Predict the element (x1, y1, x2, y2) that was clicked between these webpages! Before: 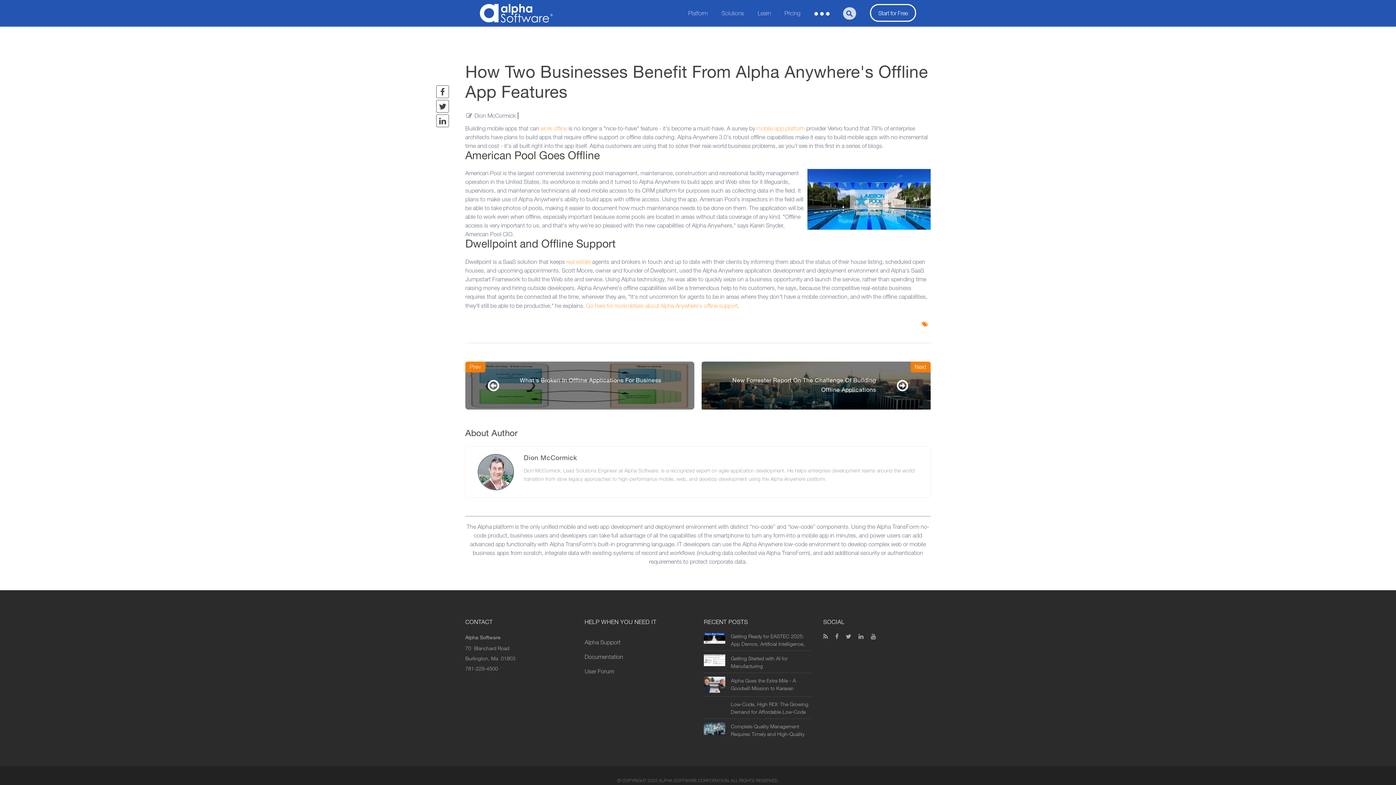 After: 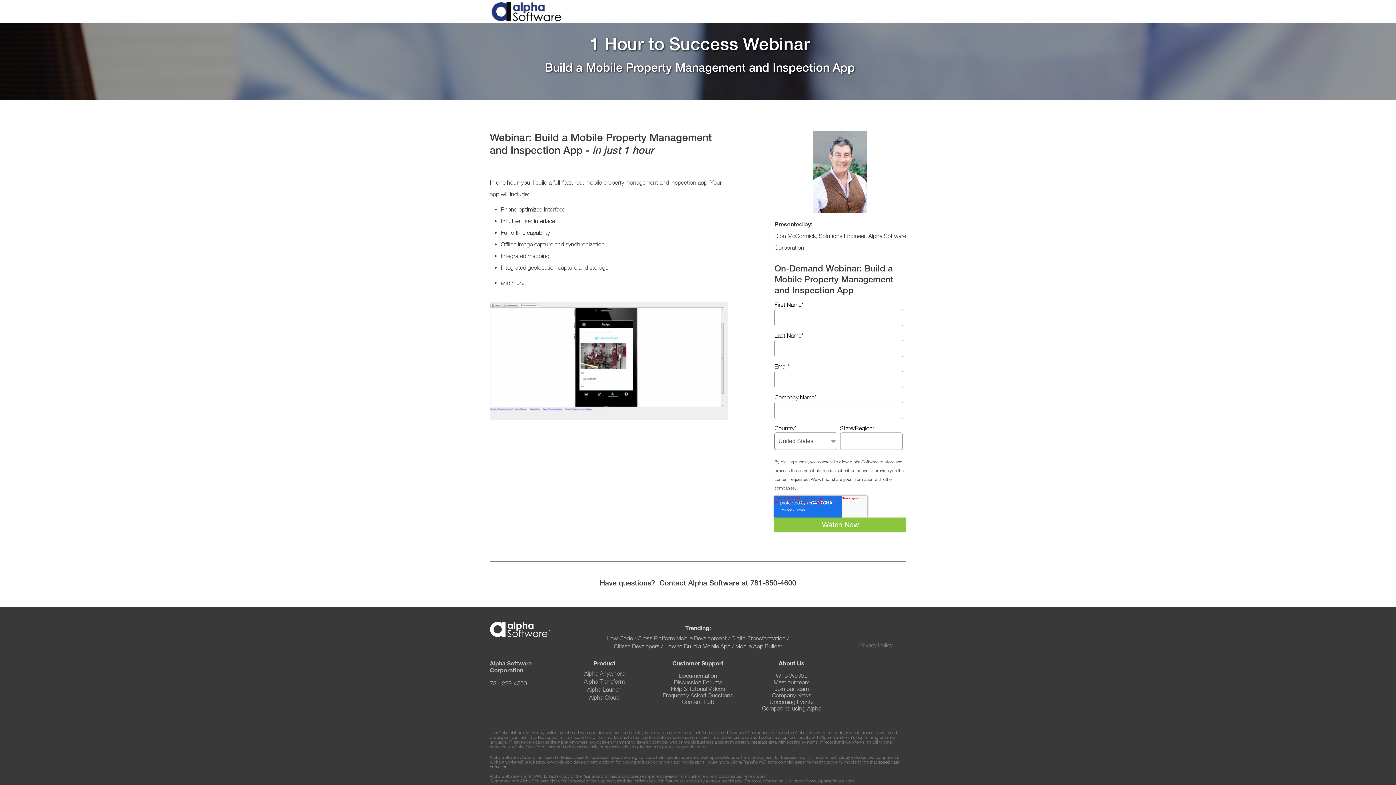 Action: bbox: (566, 258, 590, 264) label: real estate